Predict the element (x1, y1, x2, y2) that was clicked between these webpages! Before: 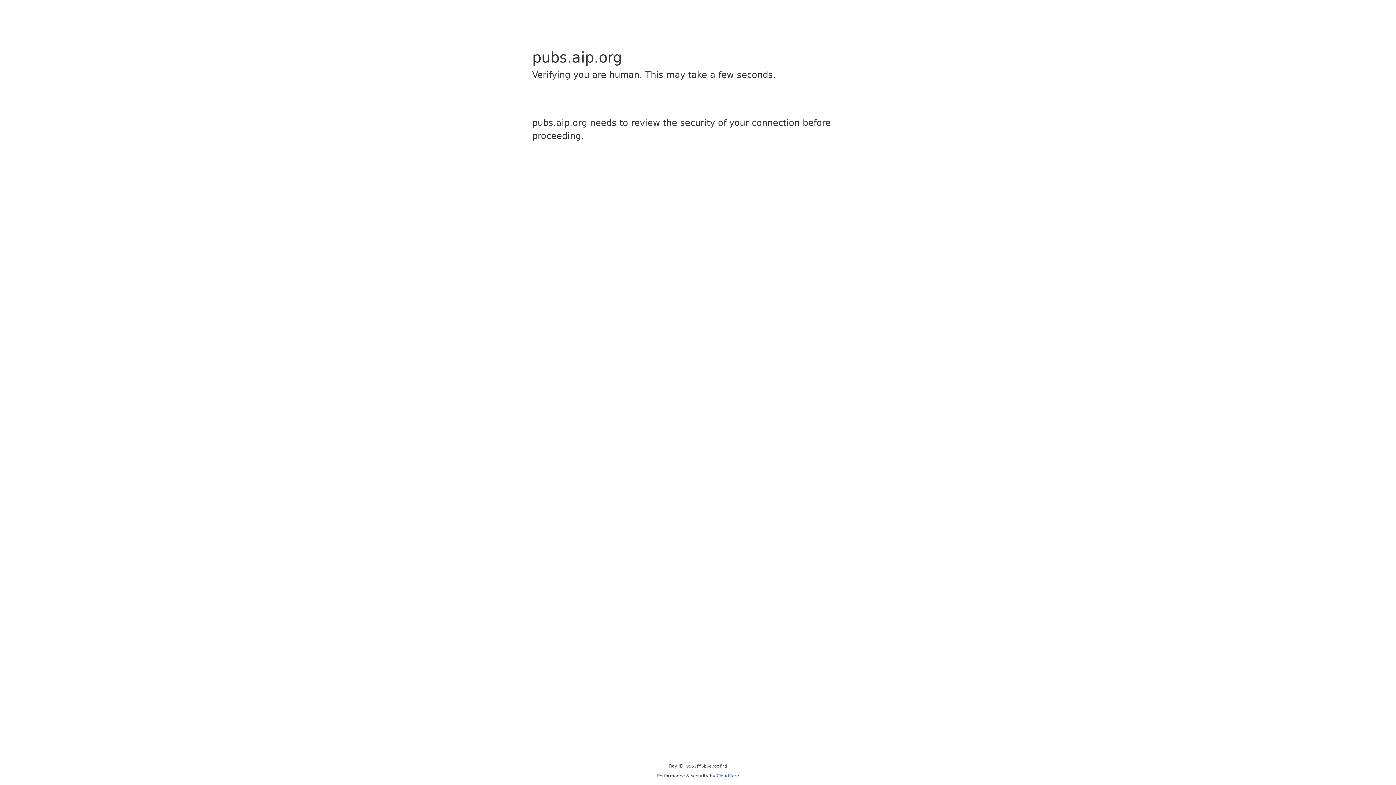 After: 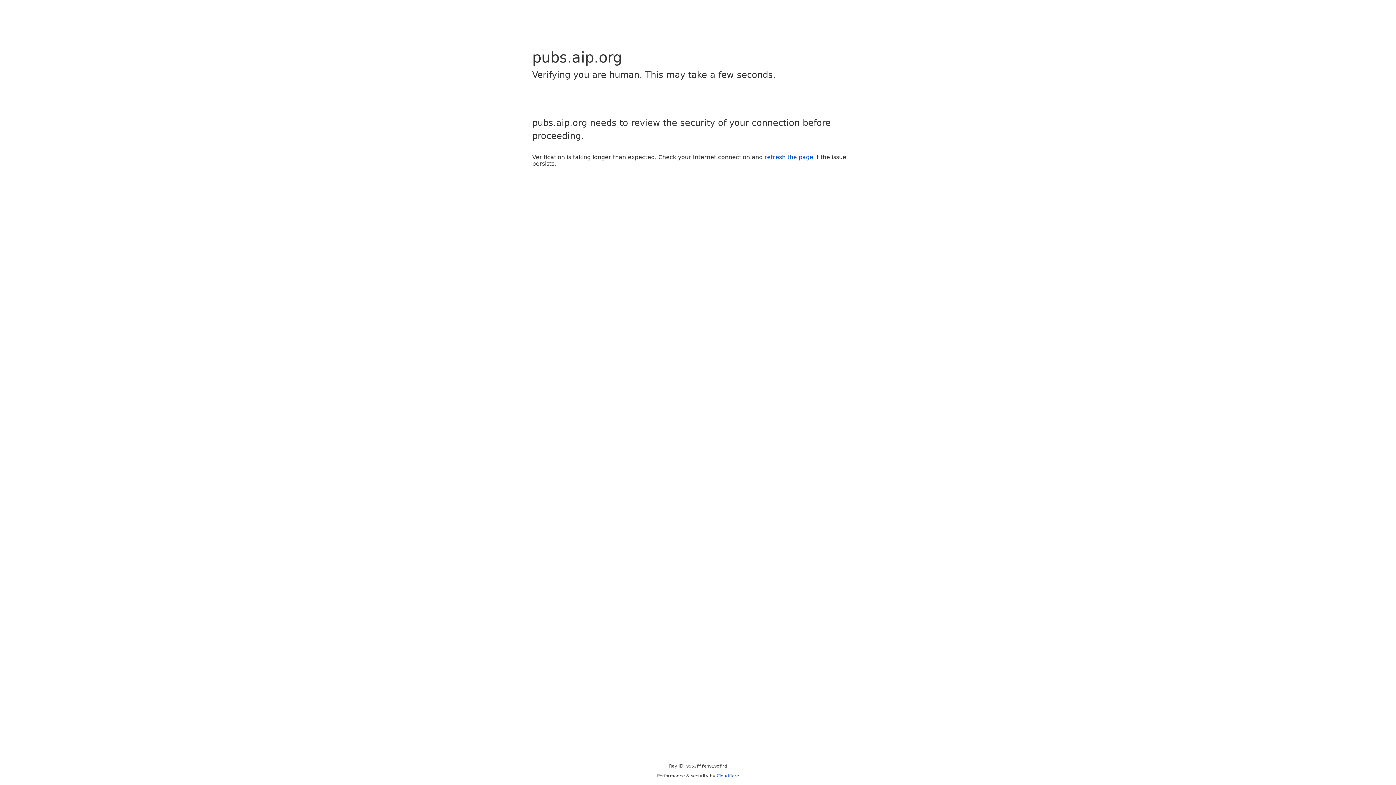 Action: label: Cloudflare bbox: (716, 773, 739, 778)